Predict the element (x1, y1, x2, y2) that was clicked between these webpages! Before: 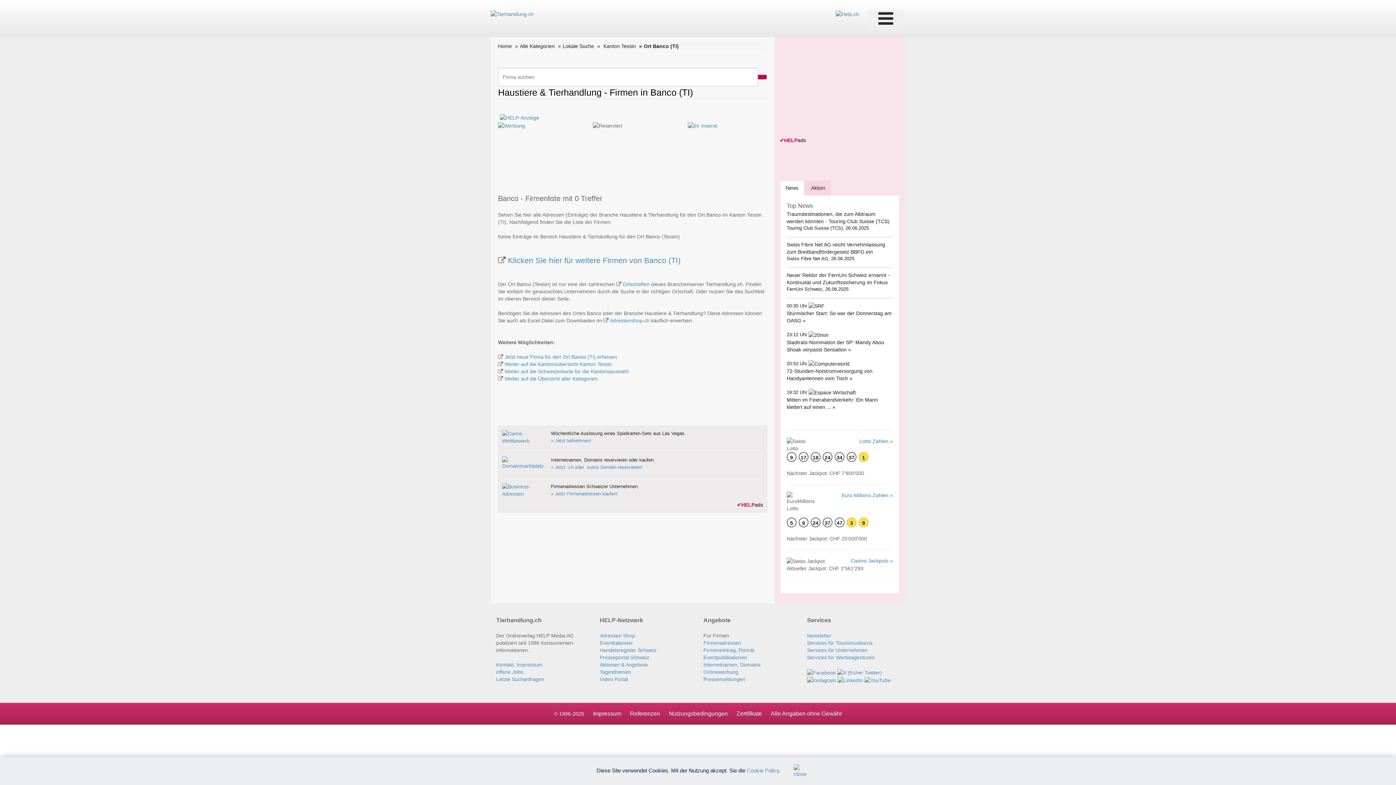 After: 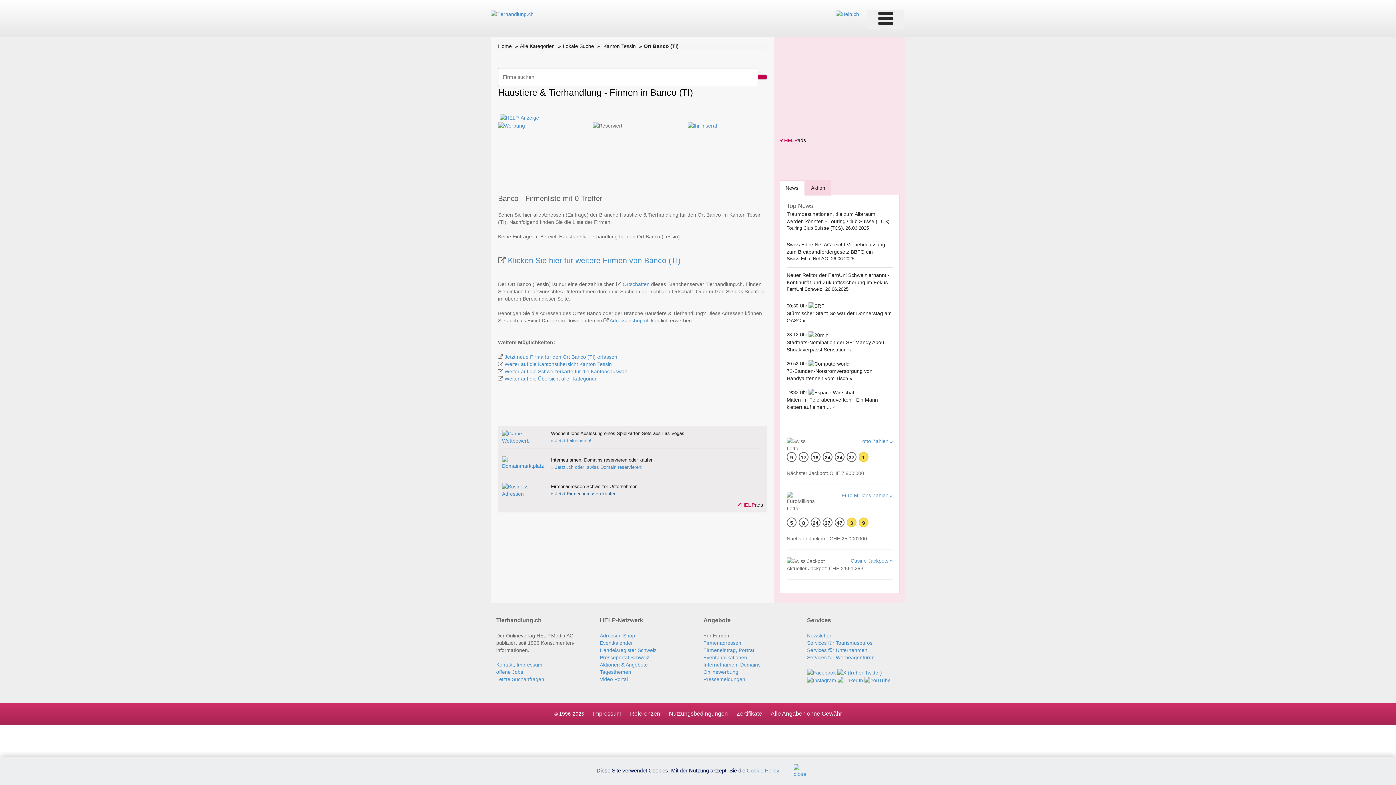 Action: label: 
» Jetzt Firmenadressen kaufen! bbox: (551, 491, 618, 496)